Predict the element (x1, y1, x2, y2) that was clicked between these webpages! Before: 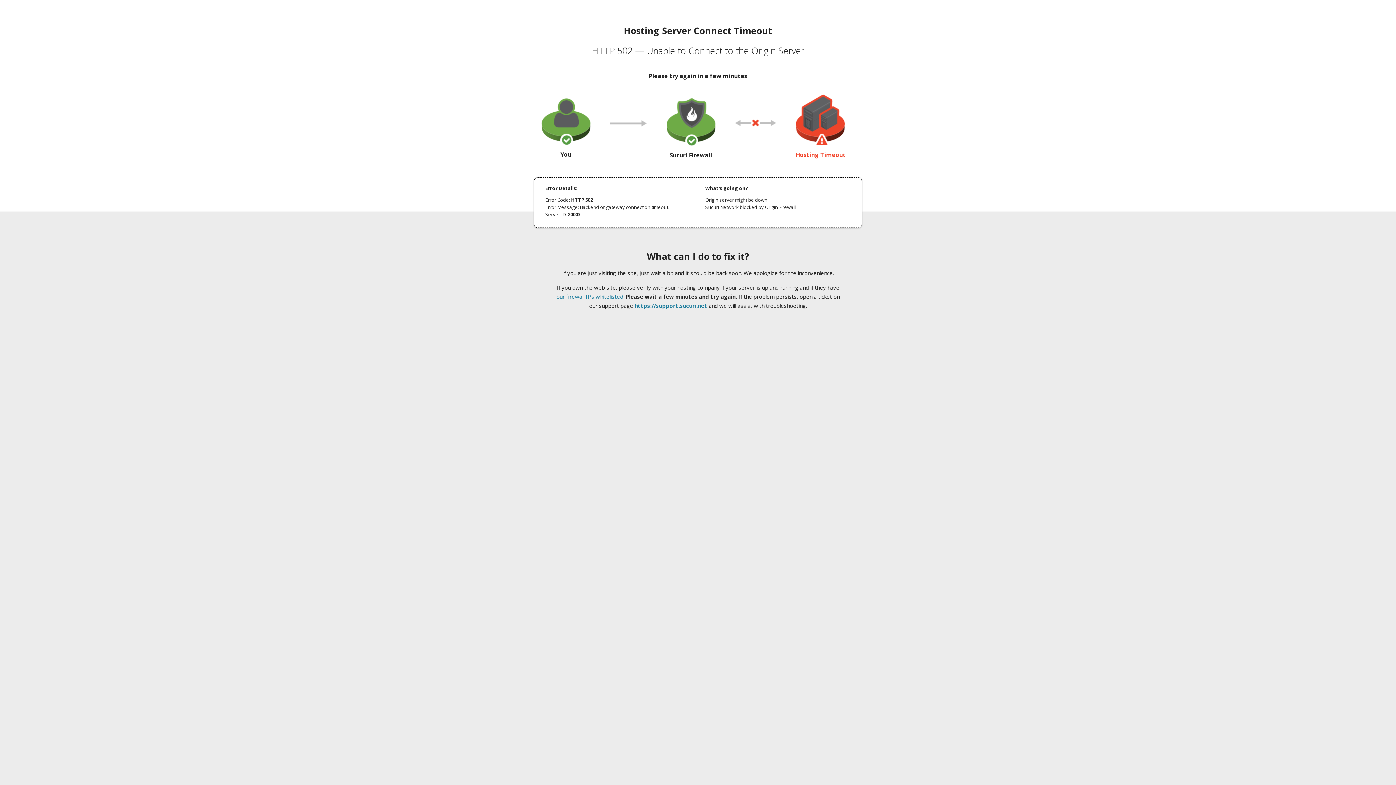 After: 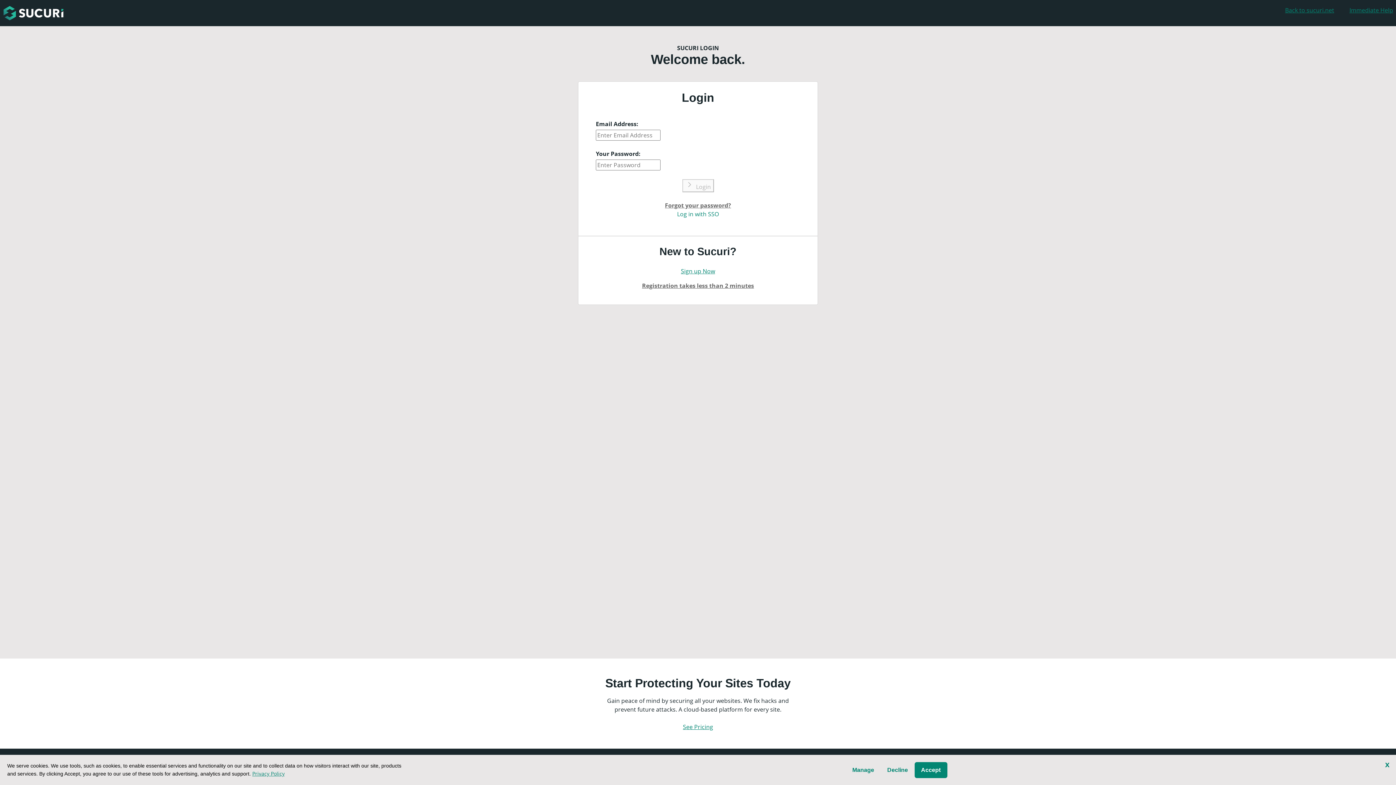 Action: bbox: (634, 302, 707, 309) label: https://support.sucuri.net